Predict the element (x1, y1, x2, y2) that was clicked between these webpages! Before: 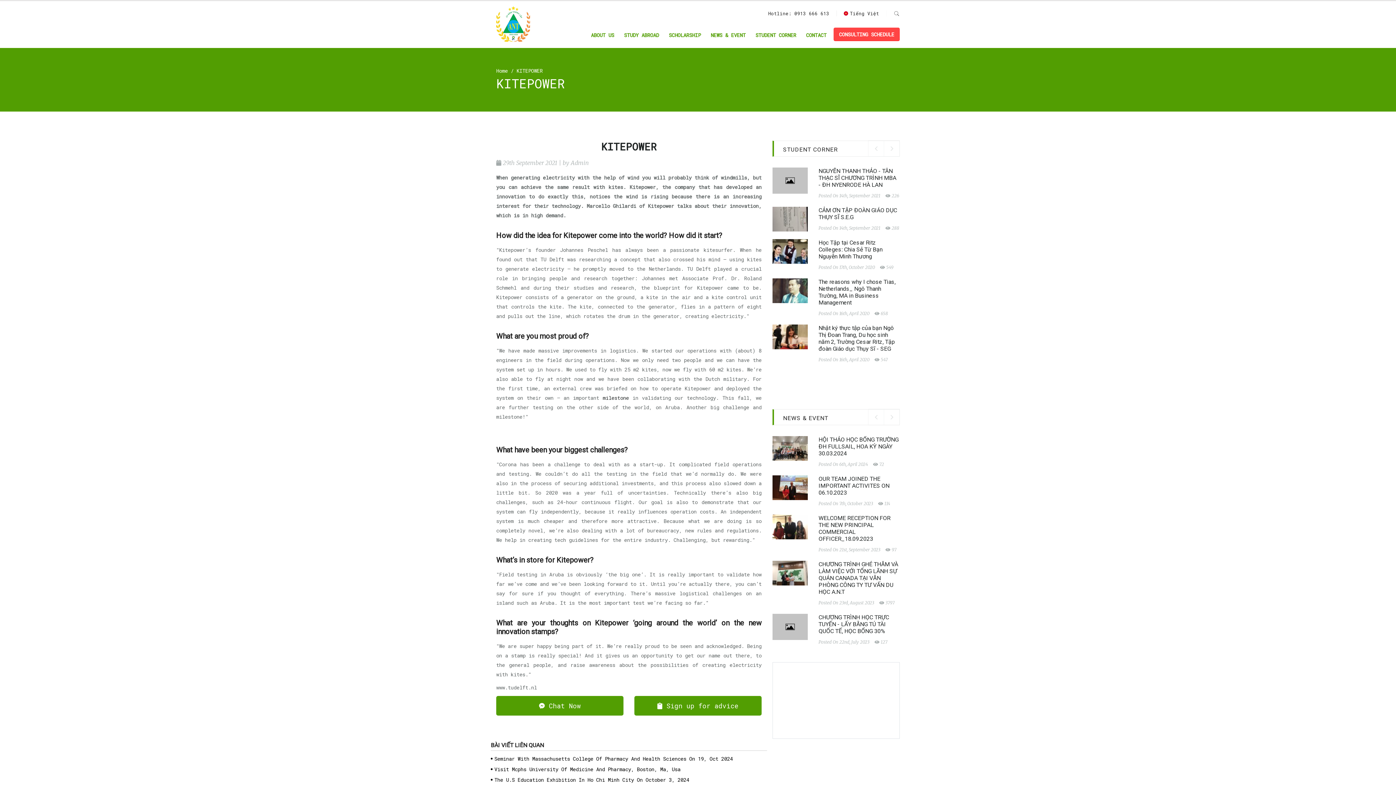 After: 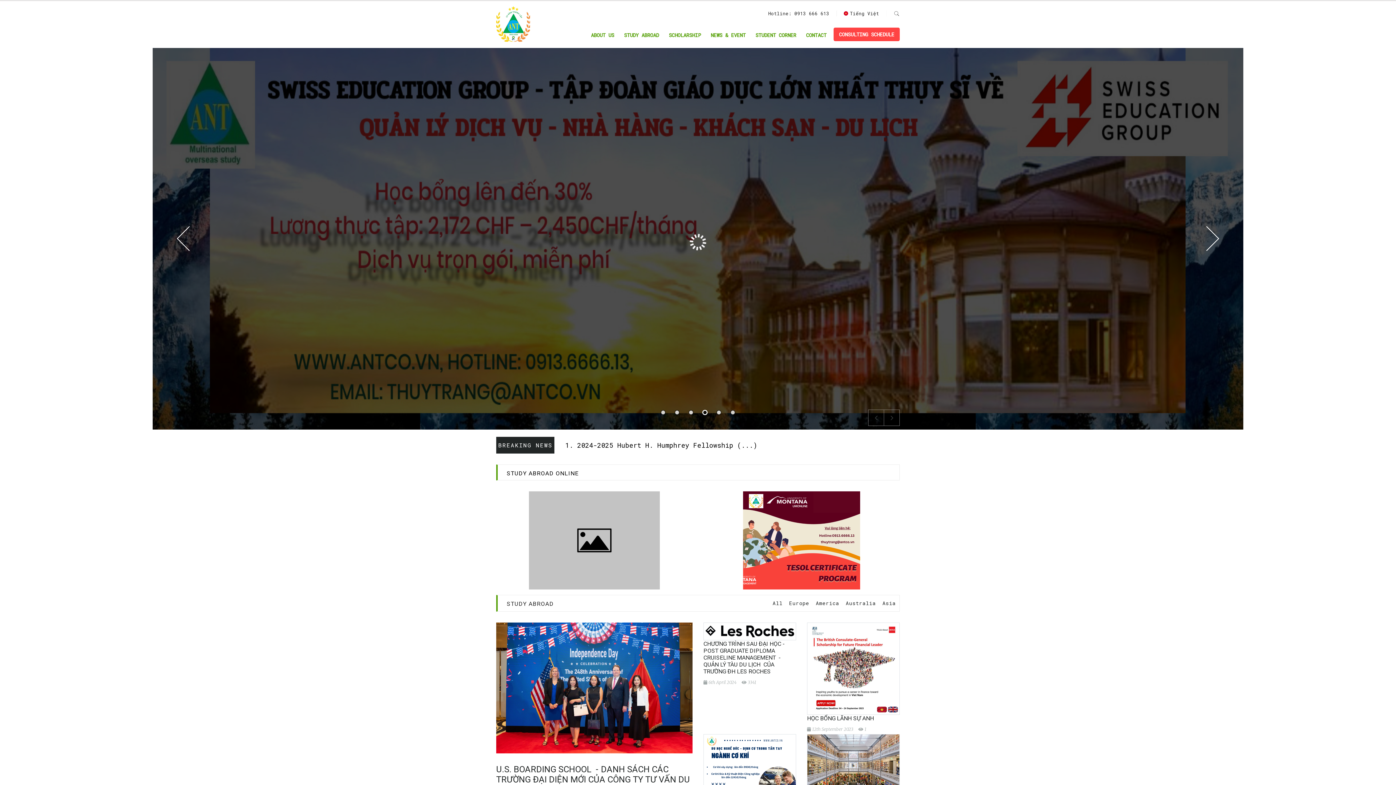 Action: bbox: (496, 20, 530, 27)